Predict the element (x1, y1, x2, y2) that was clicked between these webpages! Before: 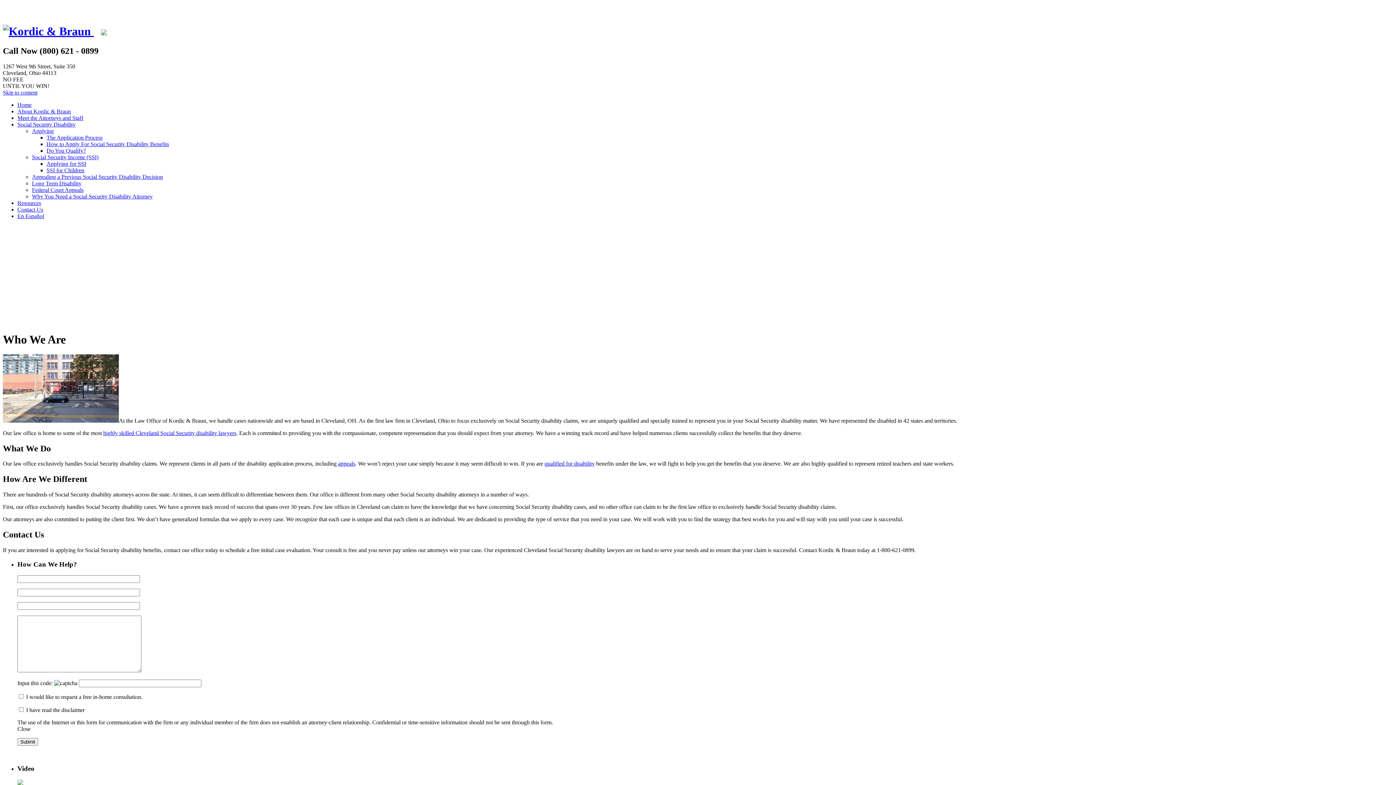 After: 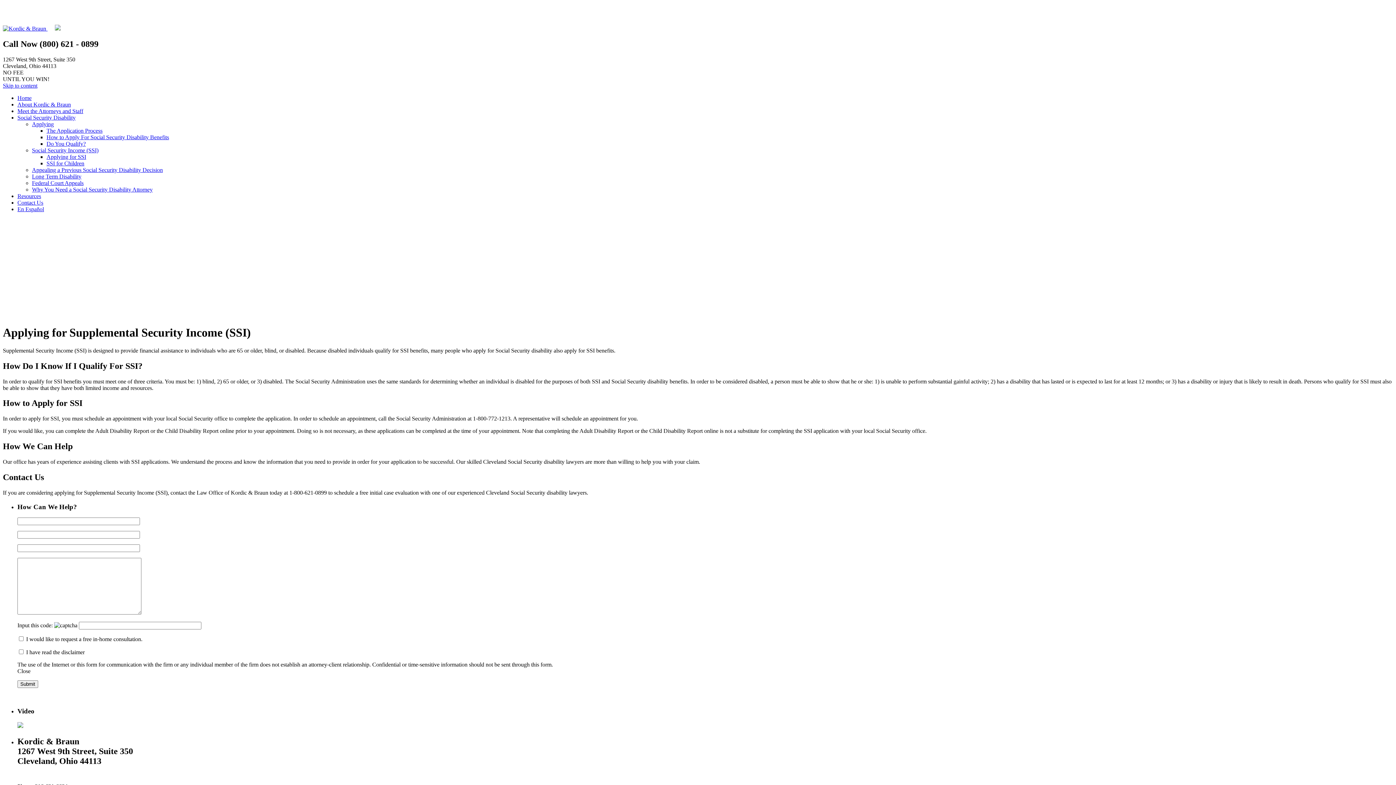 Action: label: Applying for SSI bbox: (46, 160, 86, 166)